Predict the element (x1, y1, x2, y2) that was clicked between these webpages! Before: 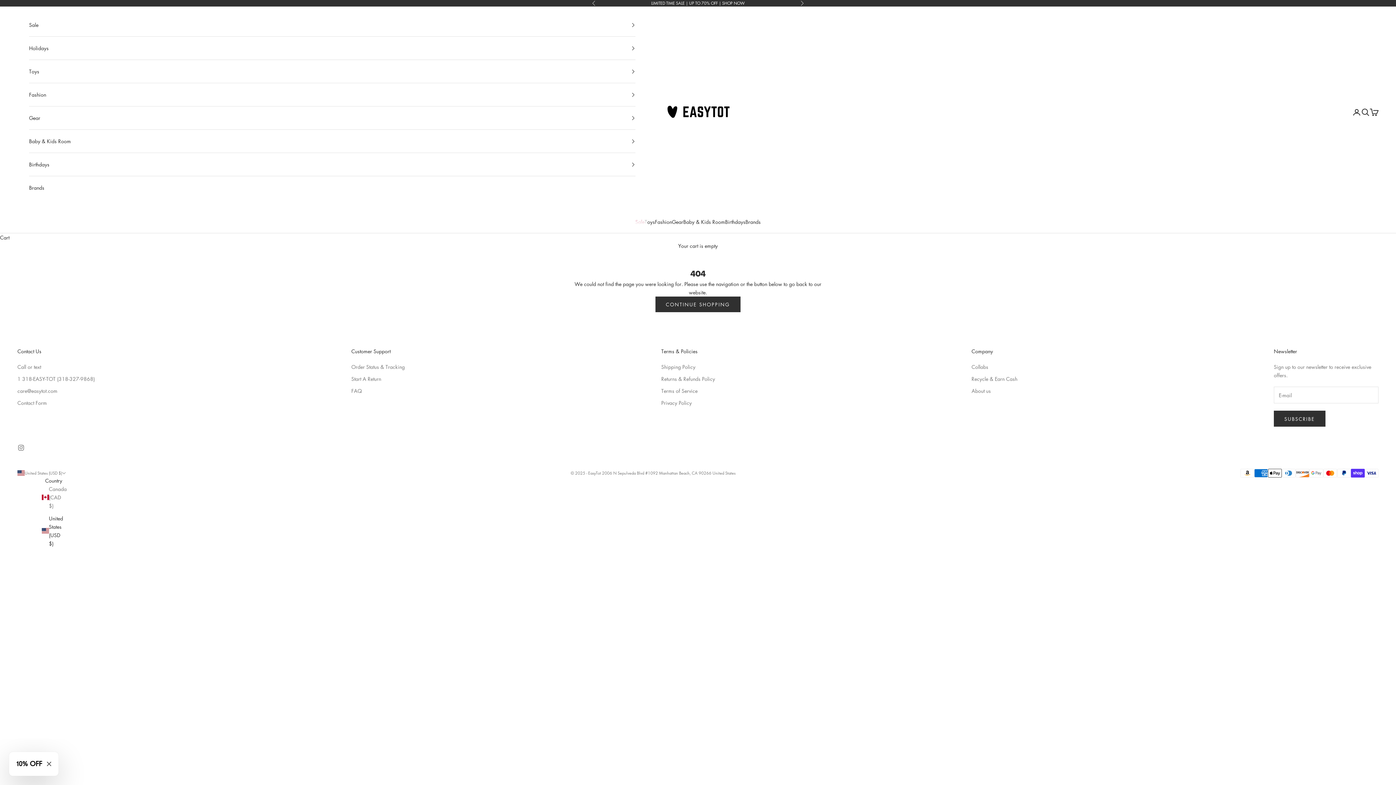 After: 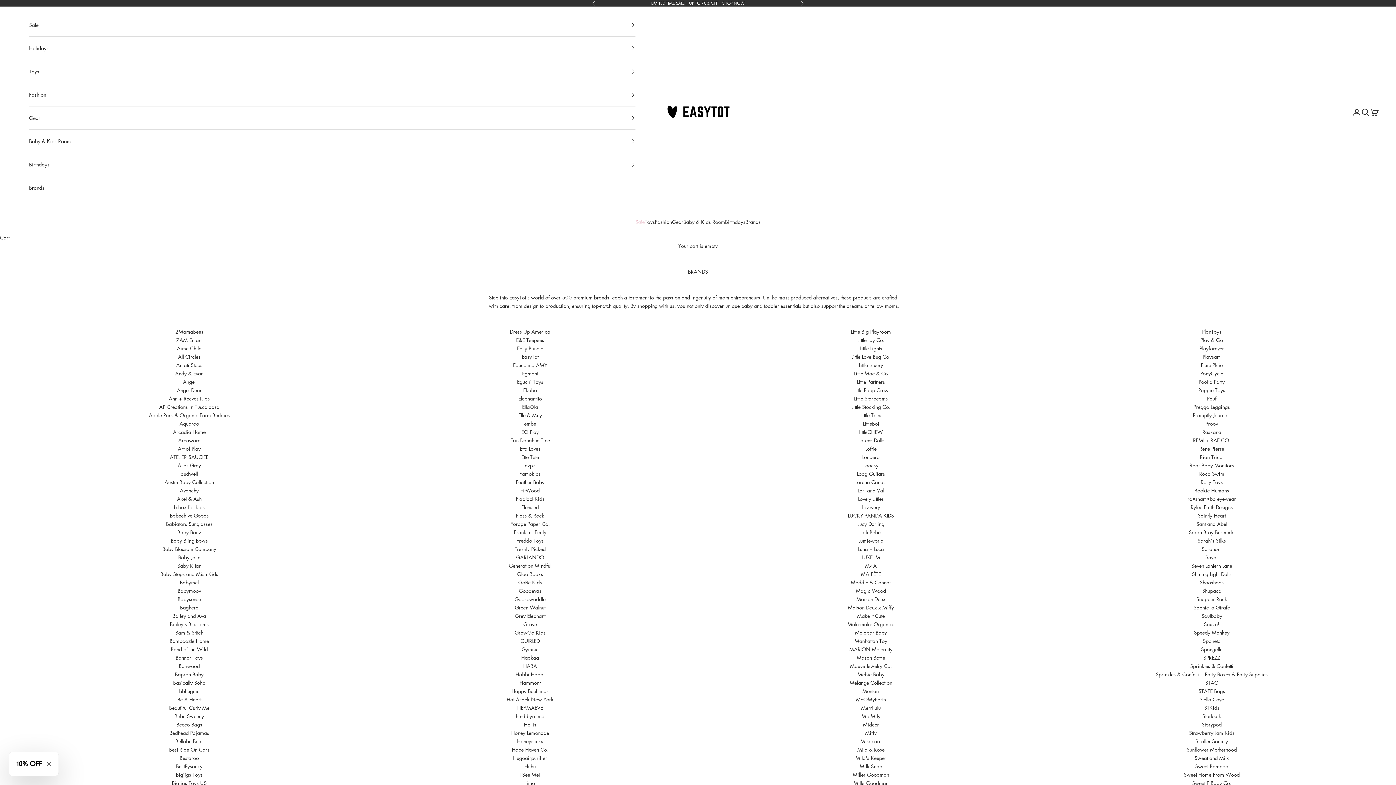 Action: label: Brands bbox: (29, 176, 635, 199)